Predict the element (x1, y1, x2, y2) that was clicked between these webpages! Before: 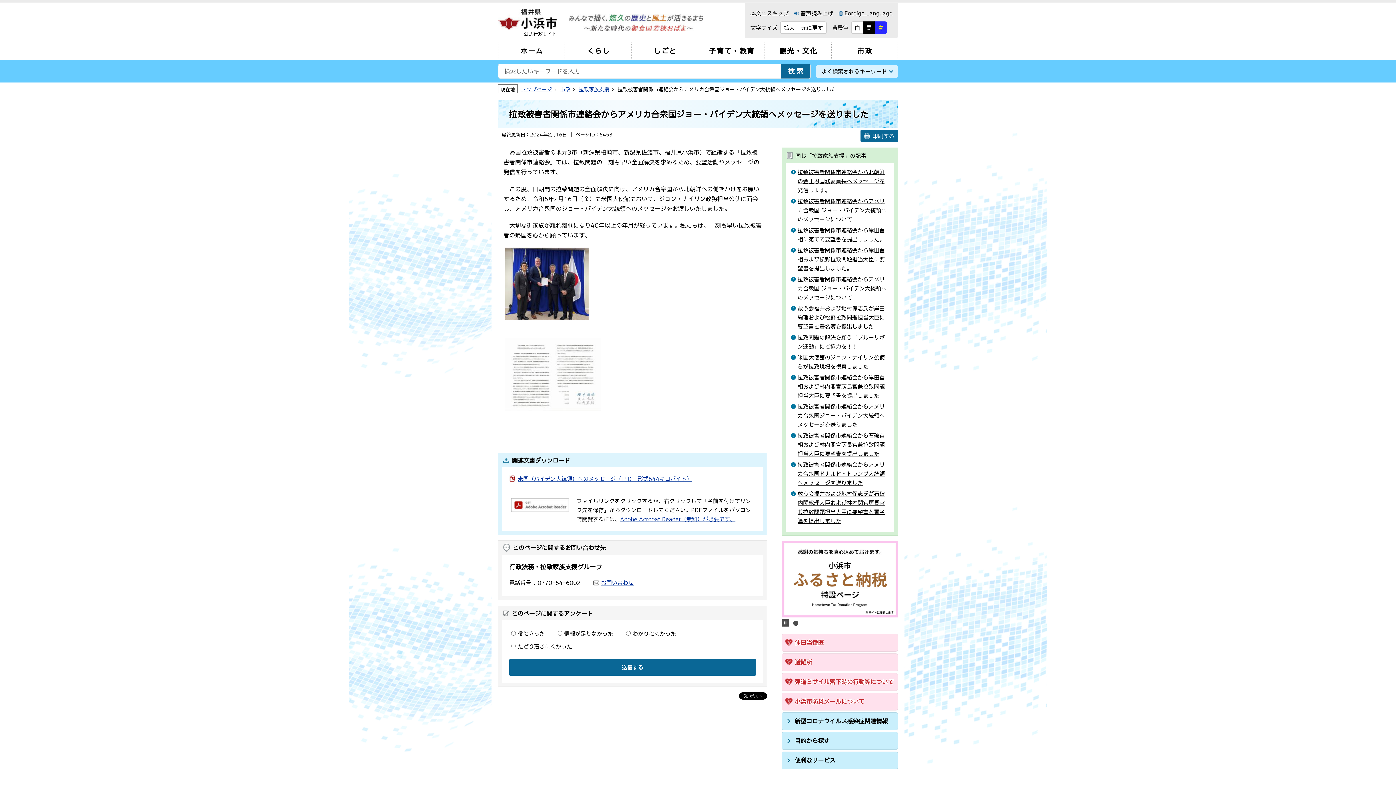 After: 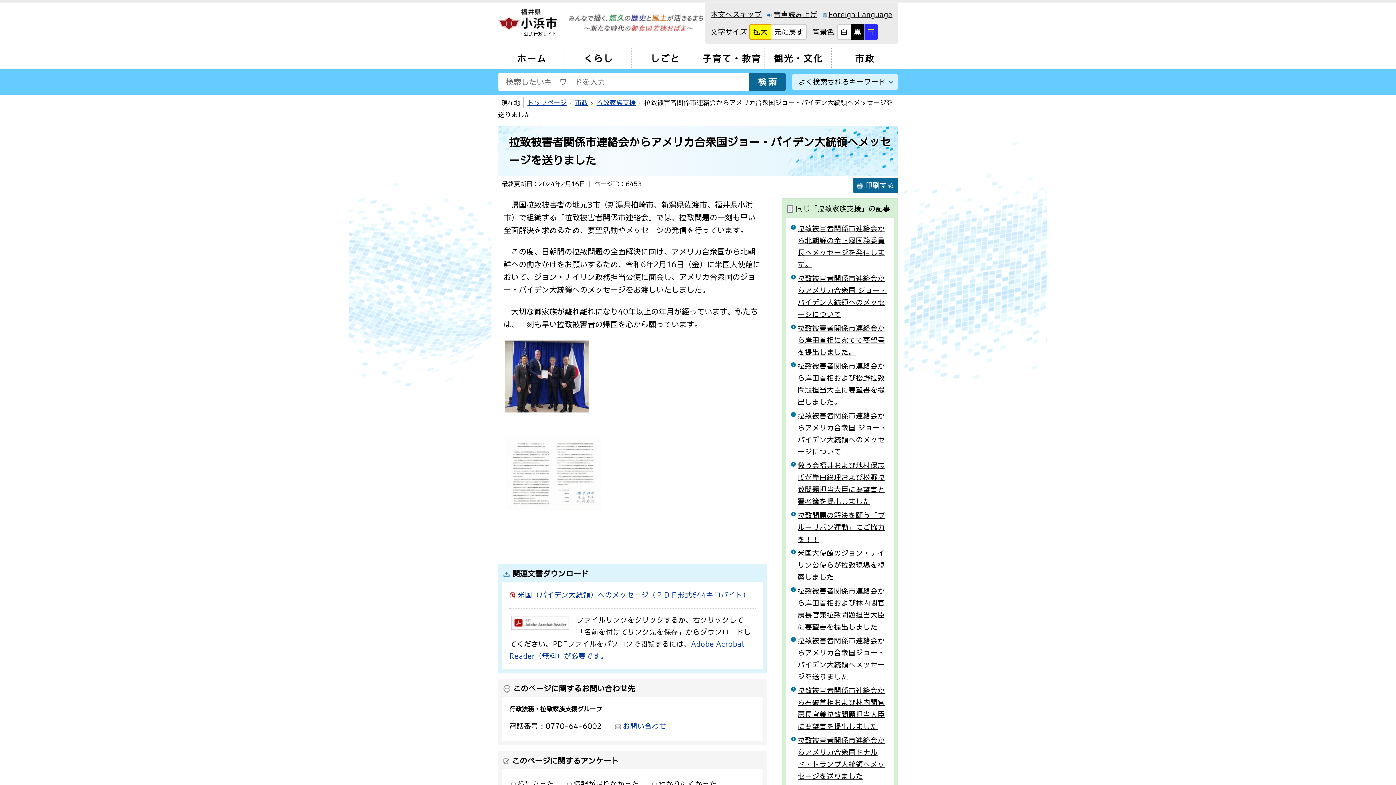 Action: label: 拡大 bbox: (780, 21, 798, 33)